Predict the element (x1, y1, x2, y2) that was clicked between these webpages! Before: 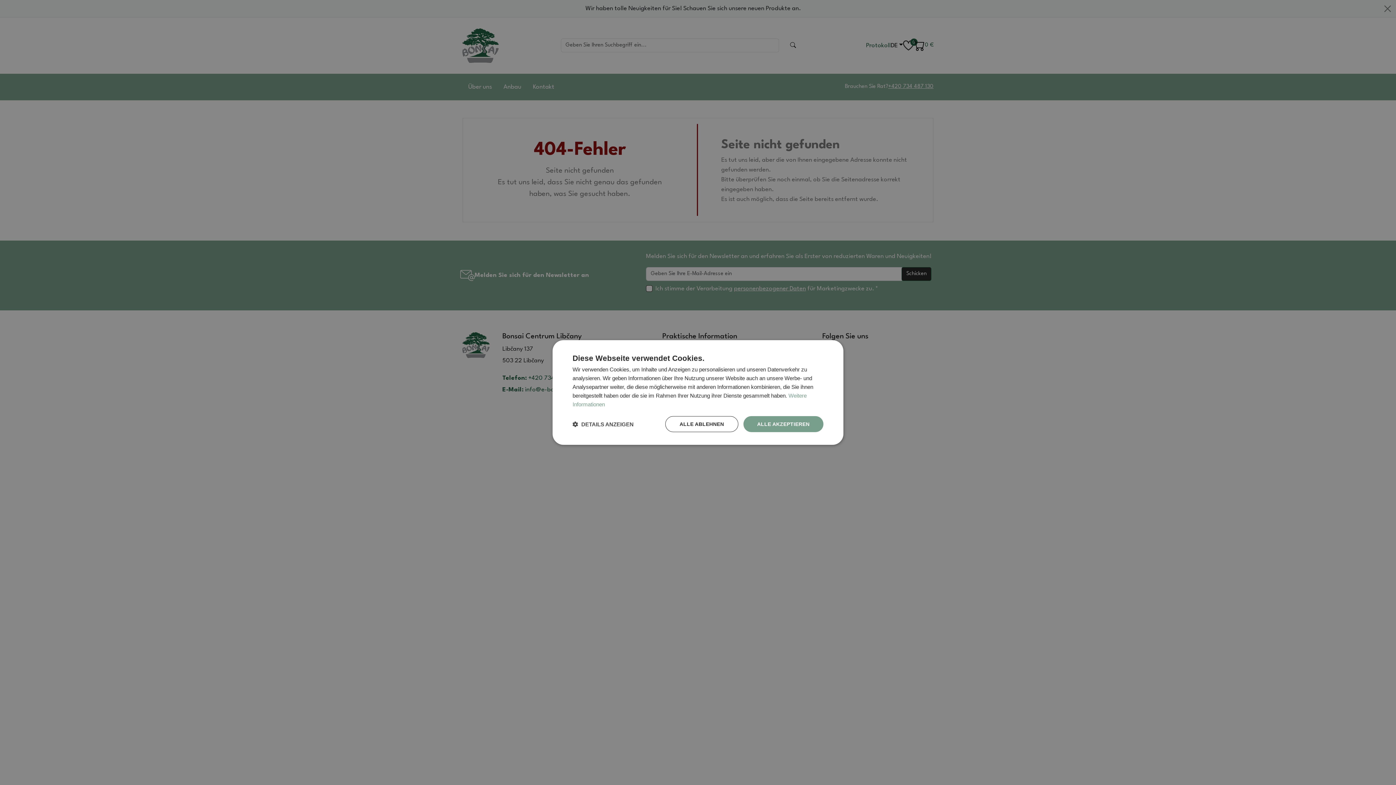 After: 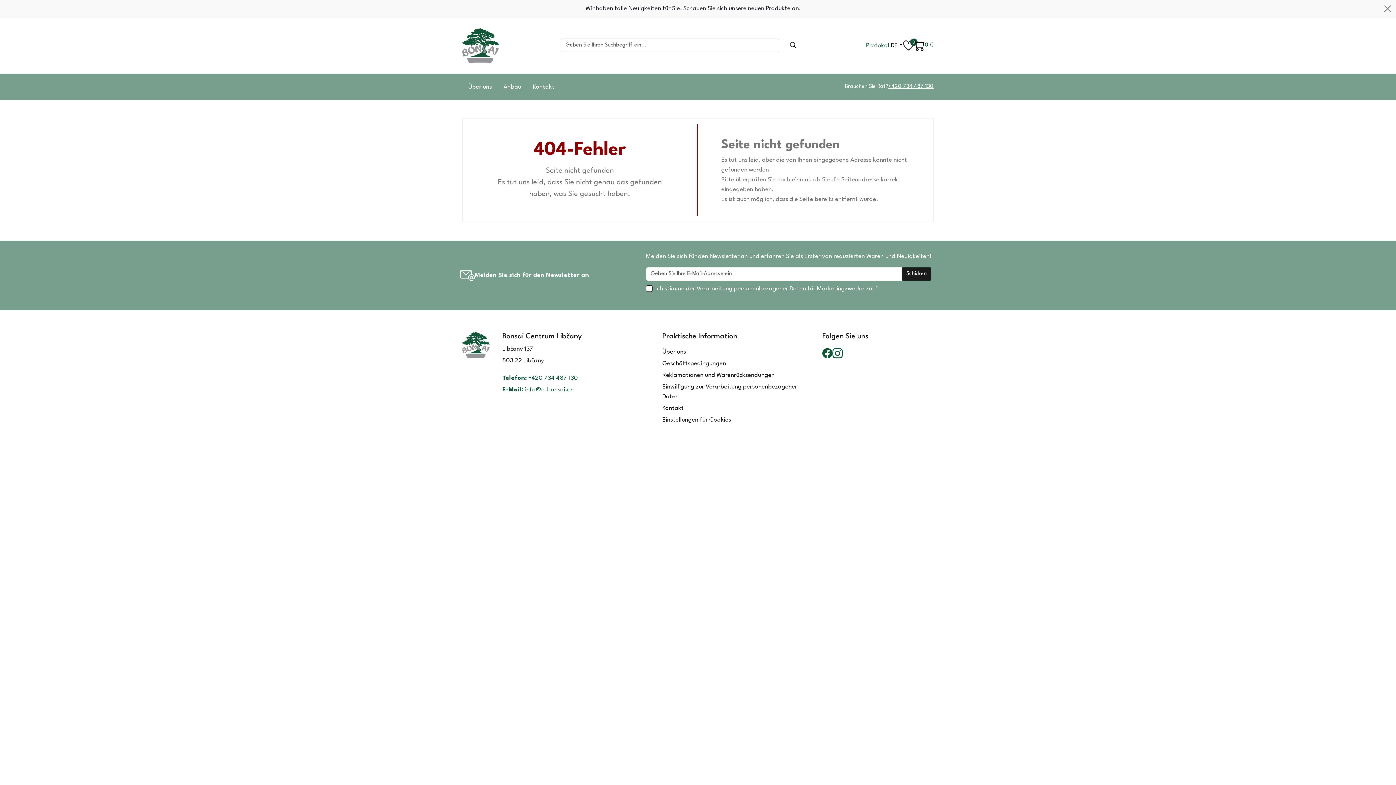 Action: label: ALLE ABLEHNEN bbox: (665, 416, 738, 432)